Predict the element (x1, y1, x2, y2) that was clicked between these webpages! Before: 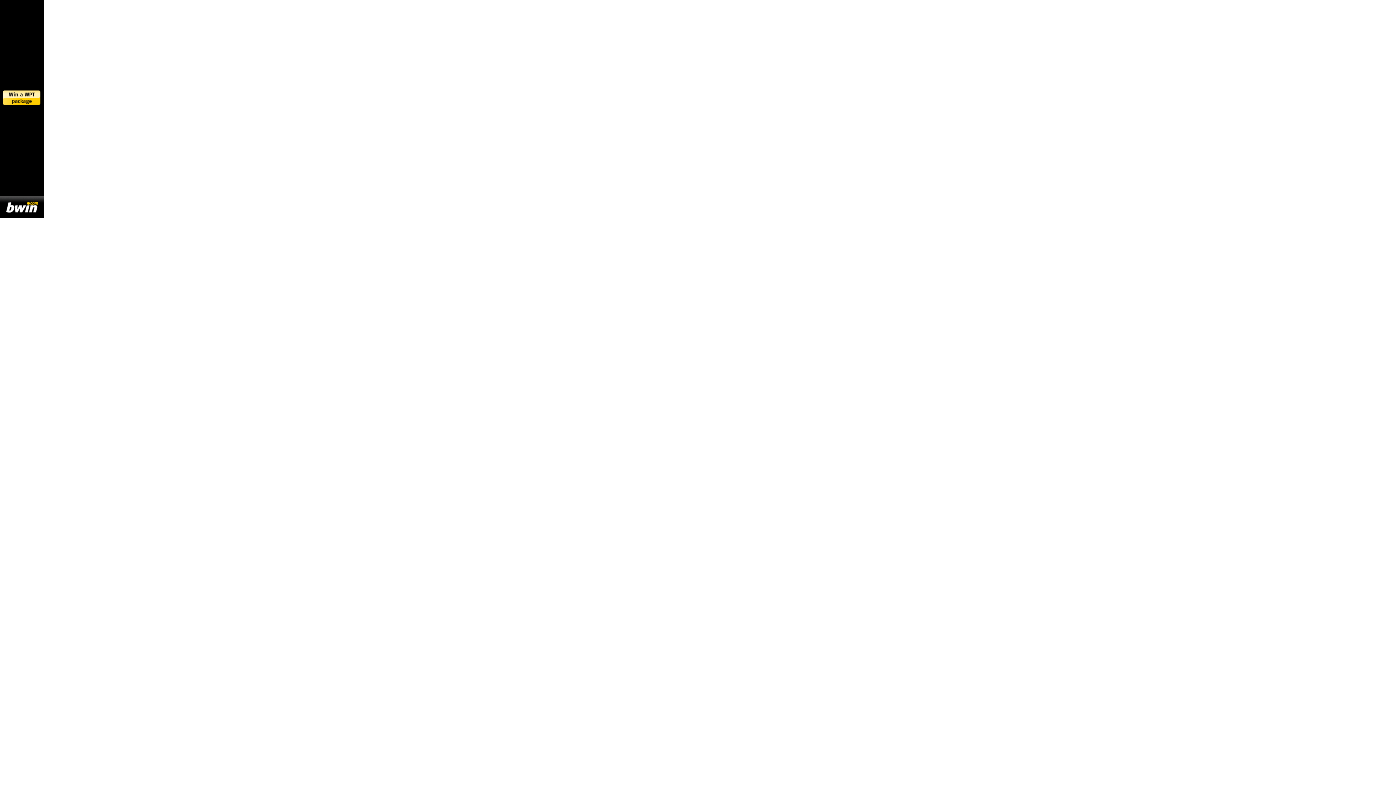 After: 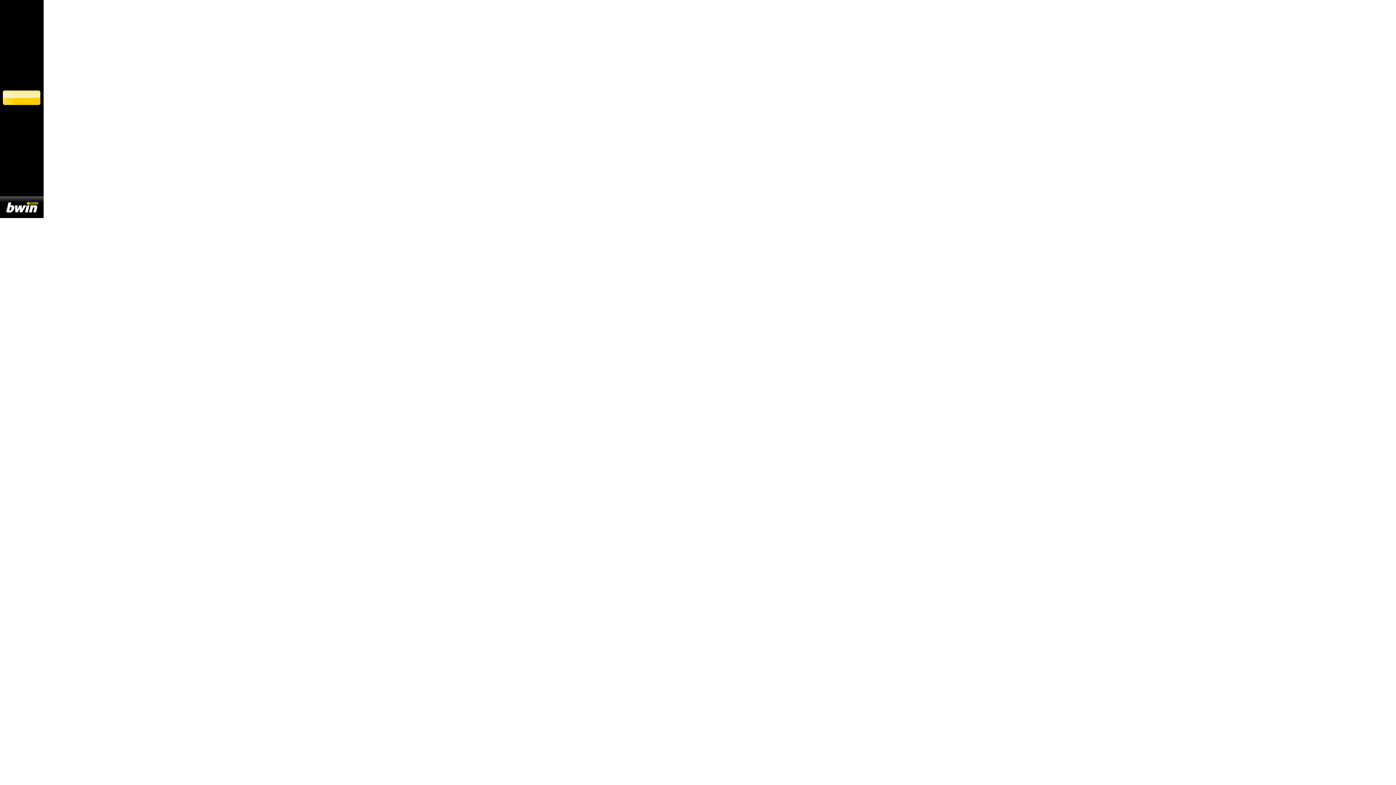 Action: bbox: (0, 213, 43, 219)